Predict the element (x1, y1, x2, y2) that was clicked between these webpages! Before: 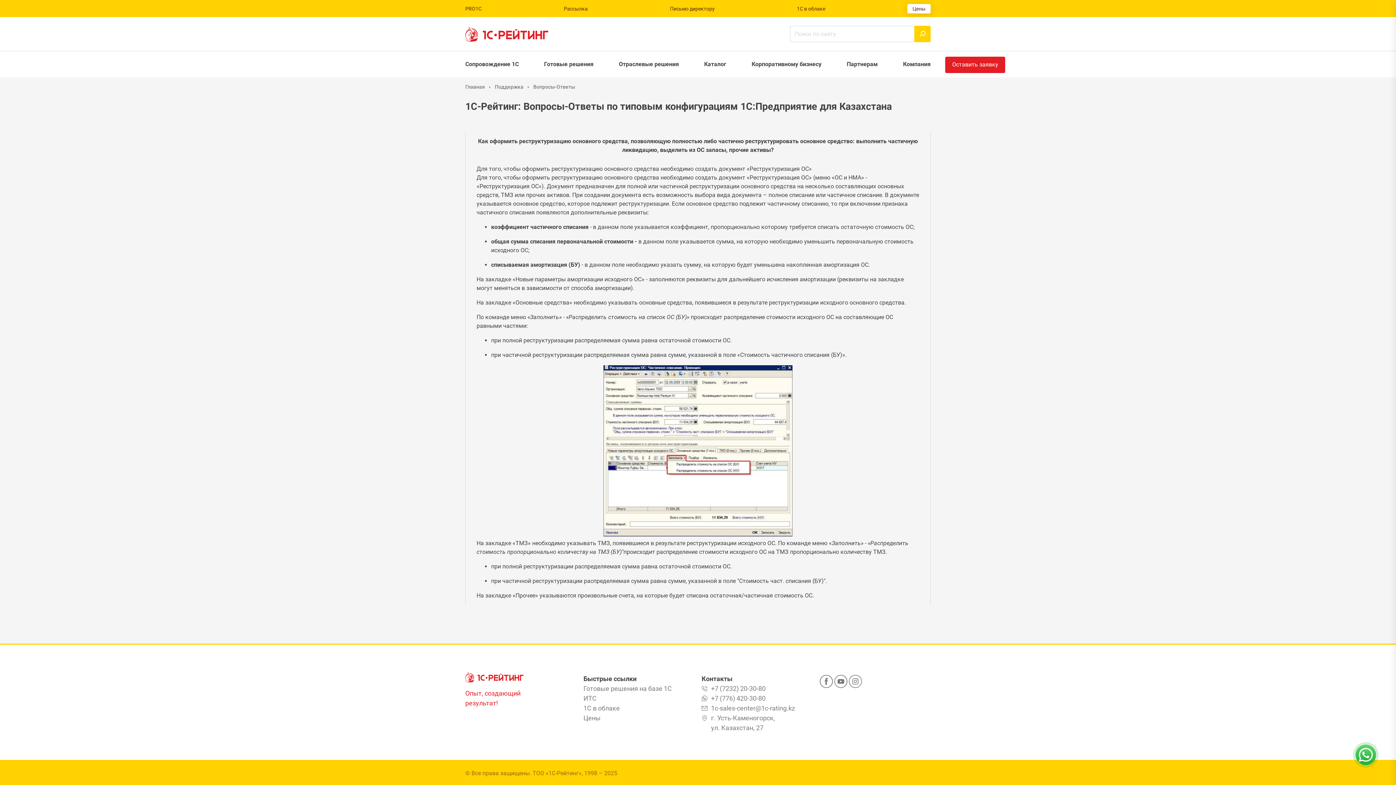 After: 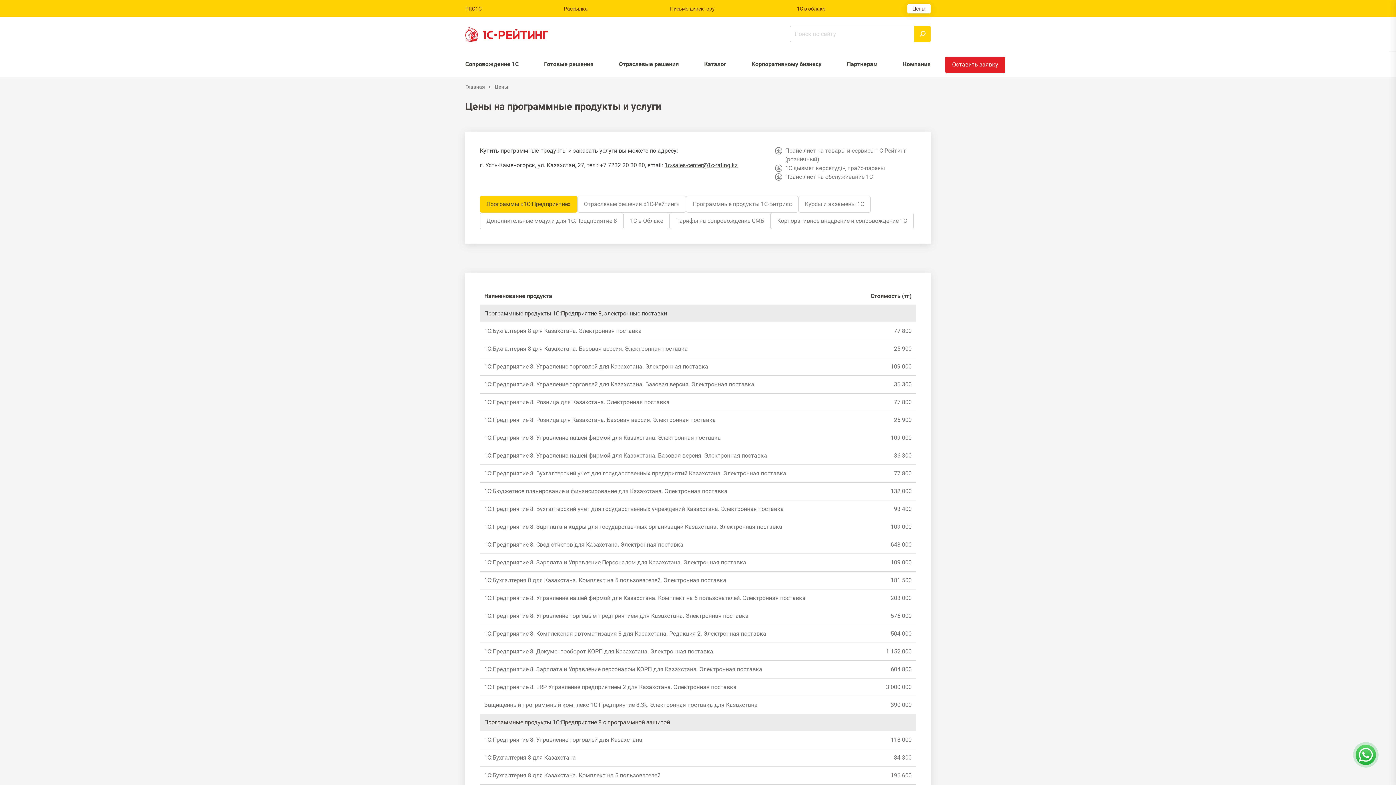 Action: label: Цены bbox: (907, 3, 930, 13)